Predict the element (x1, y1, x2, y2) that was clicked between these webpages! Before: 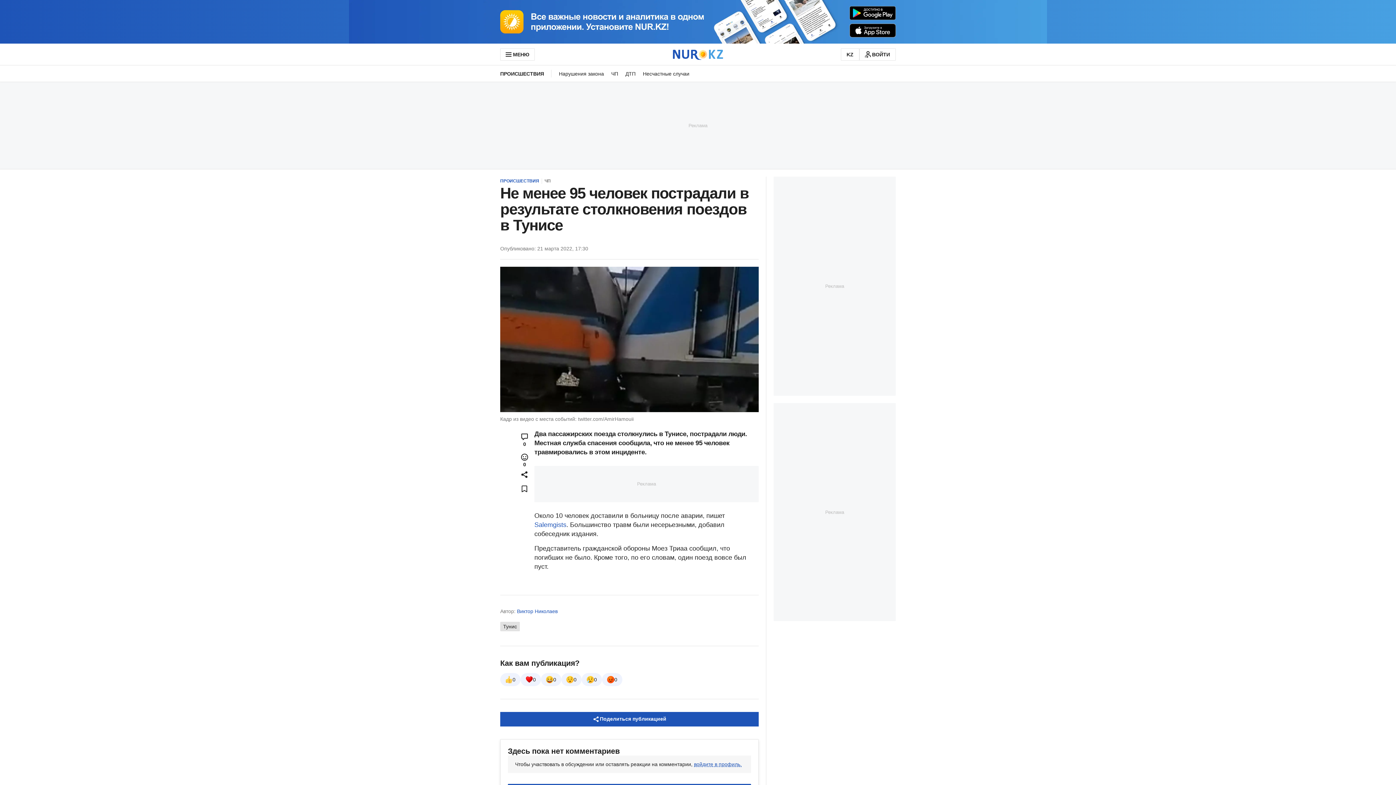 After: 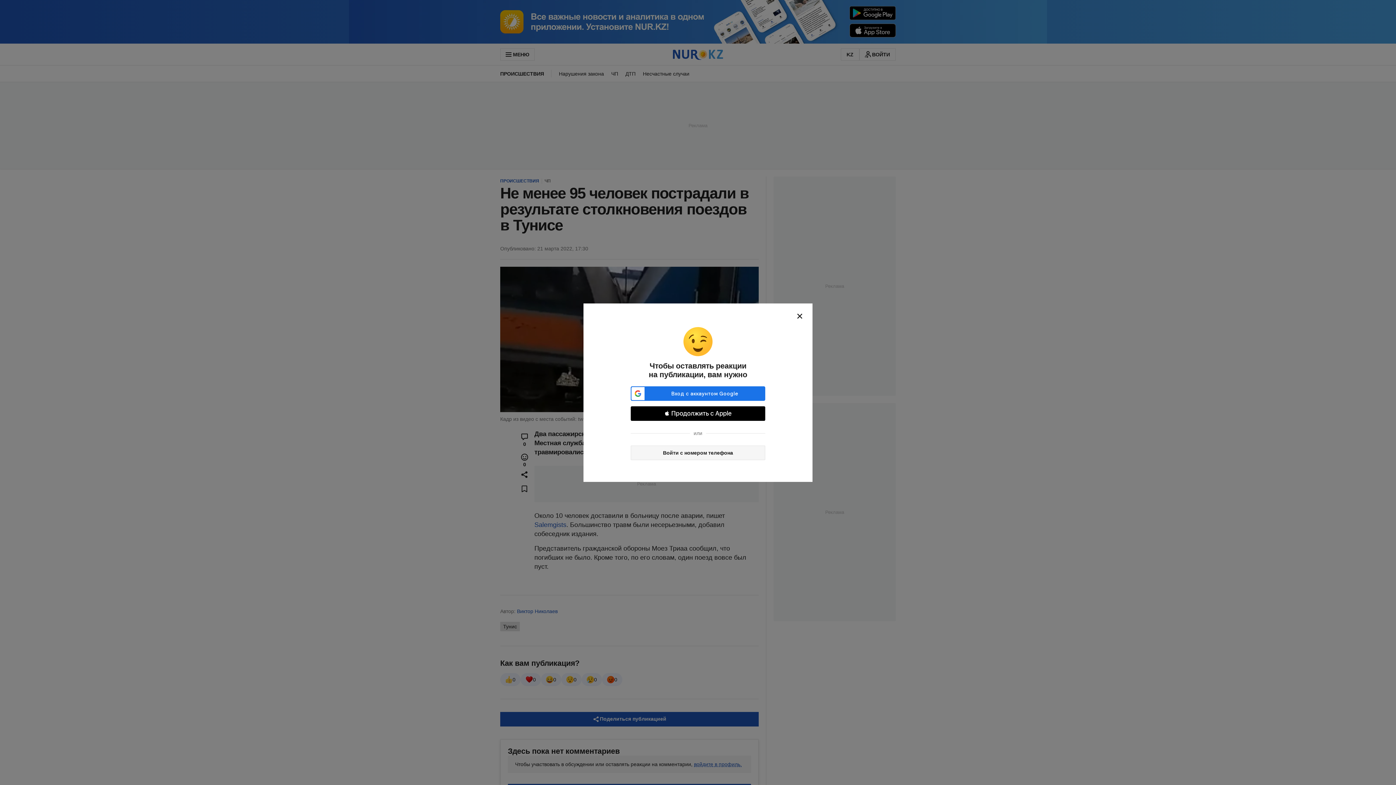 Action: bbox: (561, 673, 581, 686) label: 0